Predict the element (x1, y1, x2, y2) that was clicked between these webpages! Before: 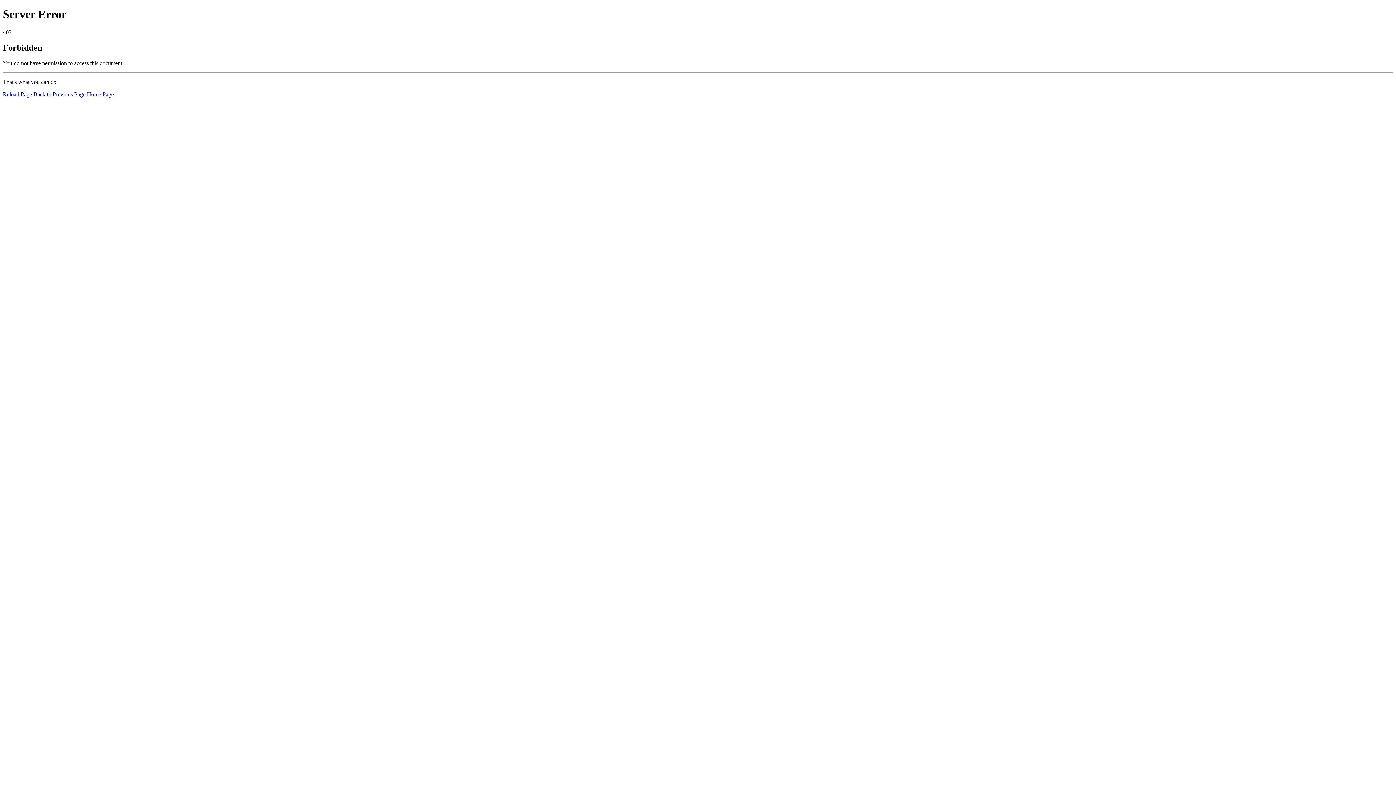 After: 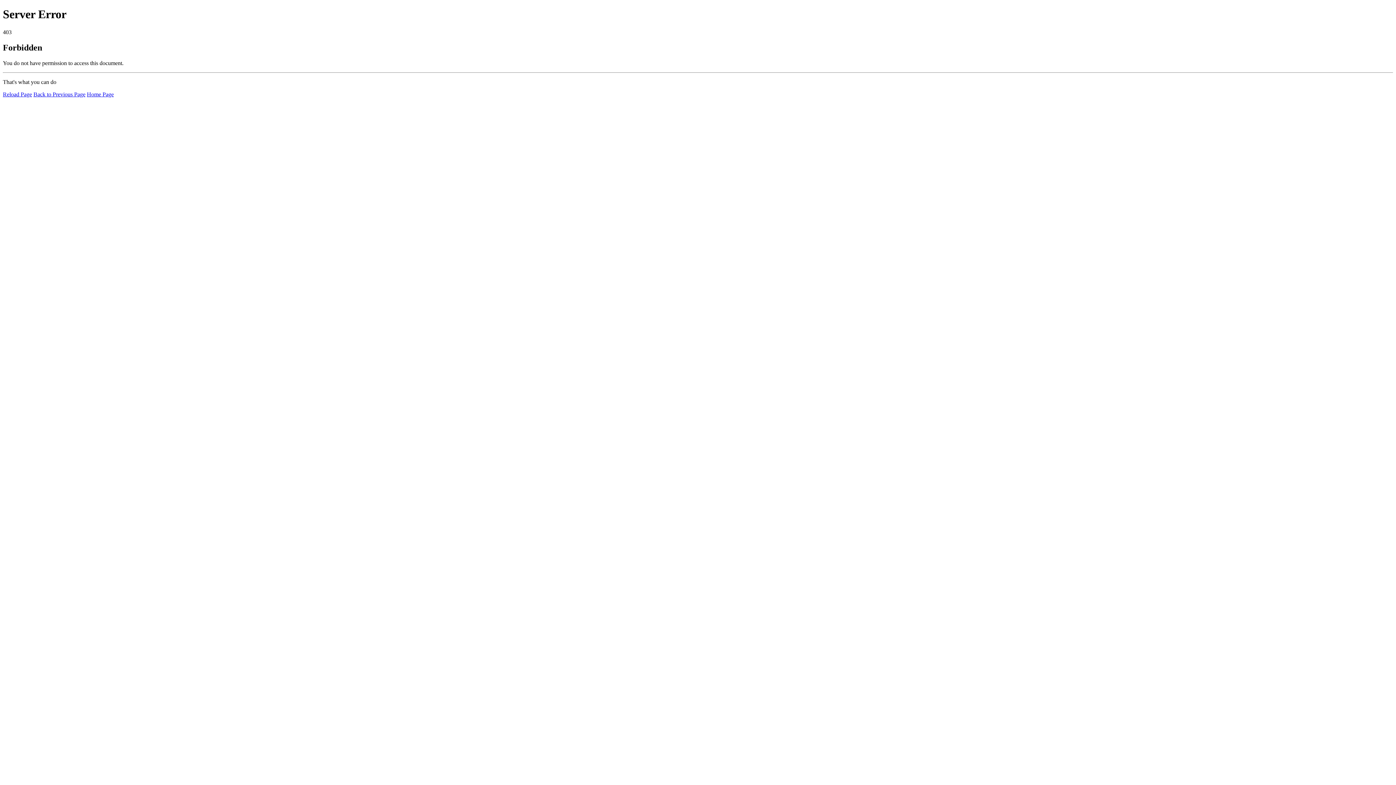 Action: bbox: (2, 91, 32, 97) label: Reload Page